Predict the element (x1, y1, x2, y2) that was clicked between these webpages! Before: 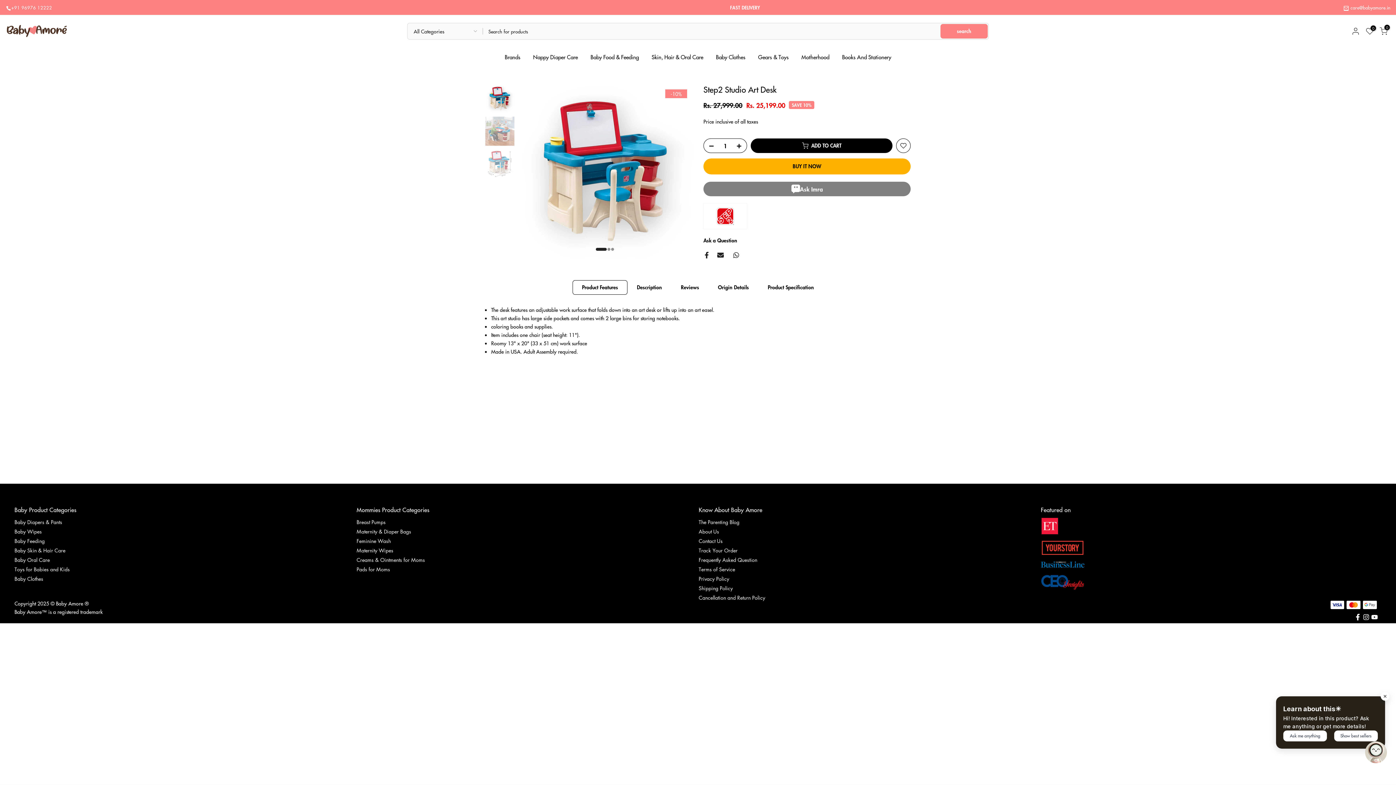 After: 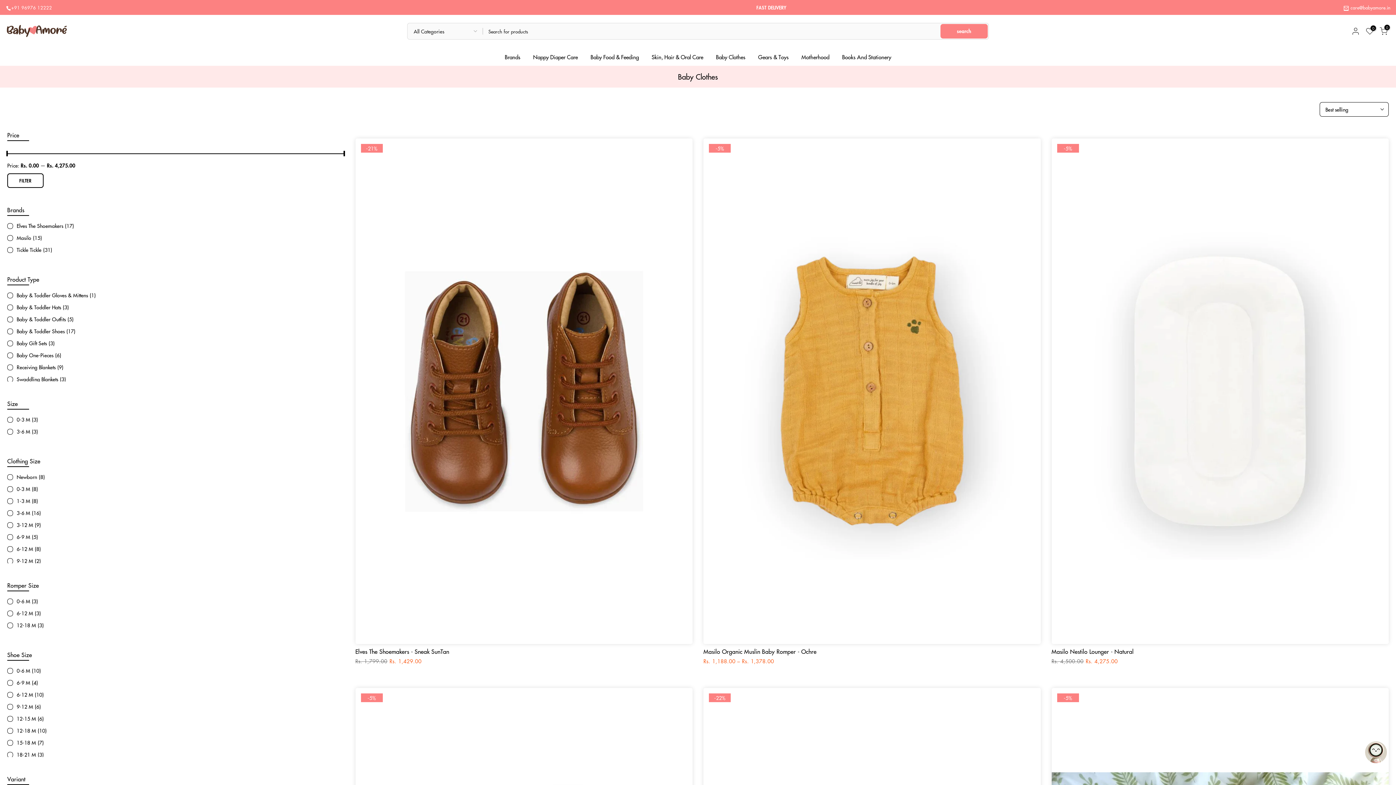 Action: bbox: (14, 575, 43, 582) label: Baby Clothes